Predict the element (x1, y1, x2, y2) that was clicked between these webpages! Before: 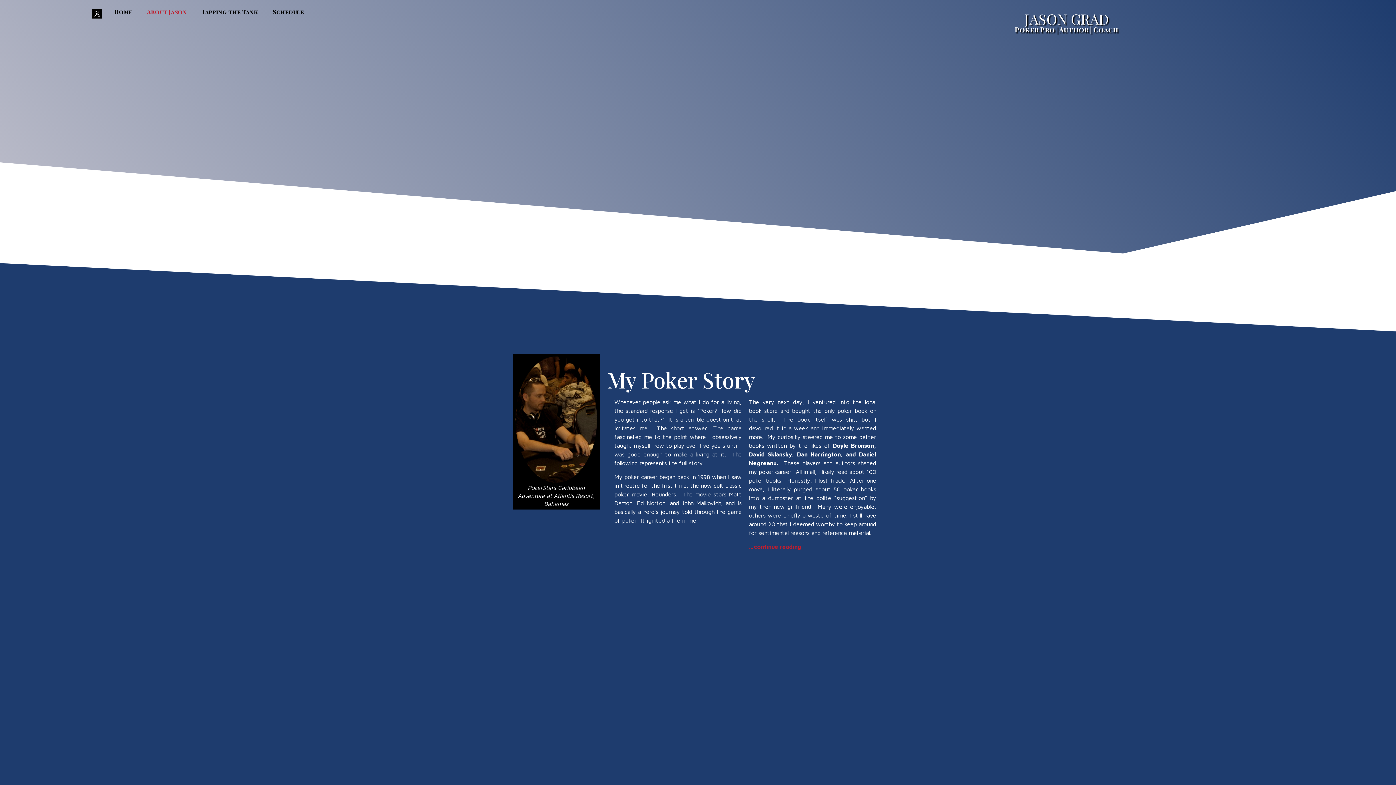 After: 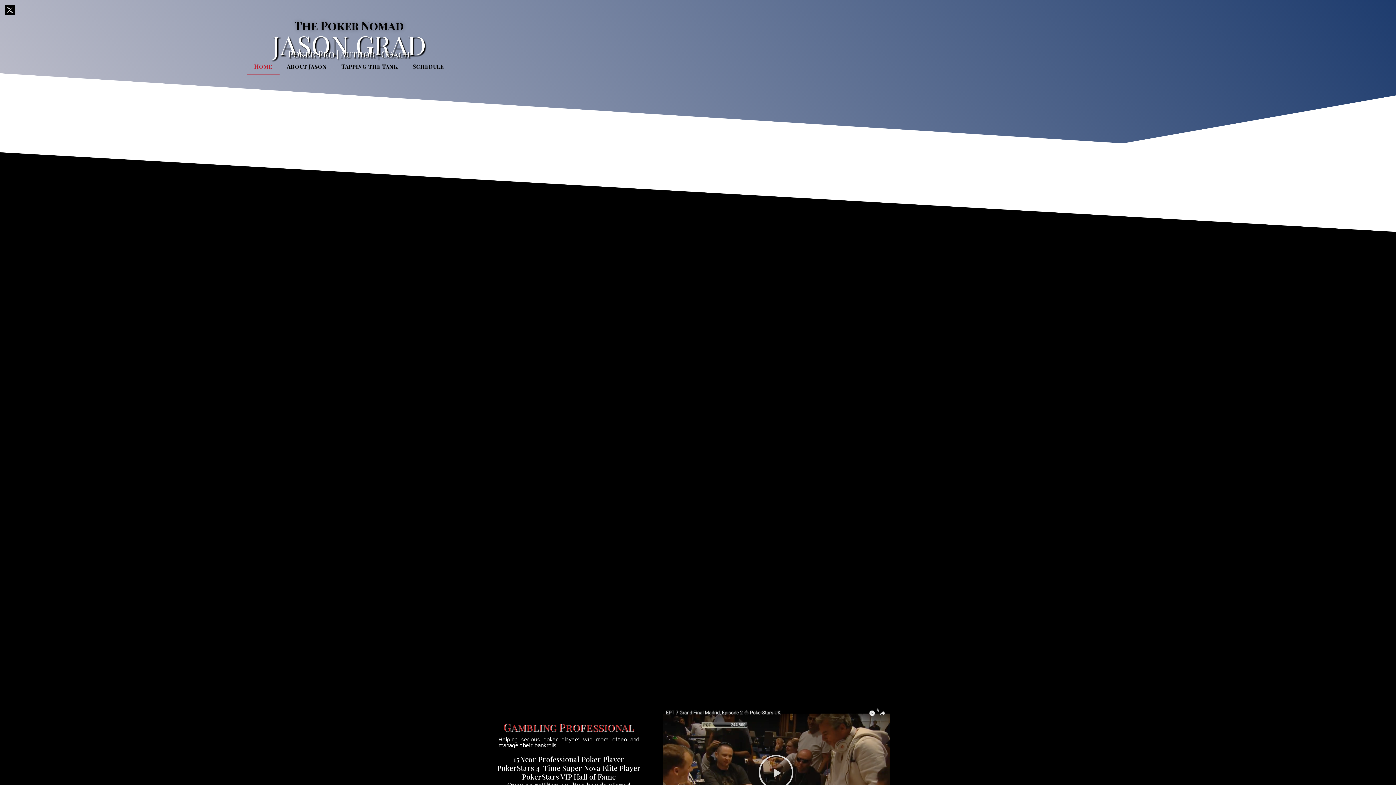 Action: bbox: (107, 3, 139, 20) label: Home